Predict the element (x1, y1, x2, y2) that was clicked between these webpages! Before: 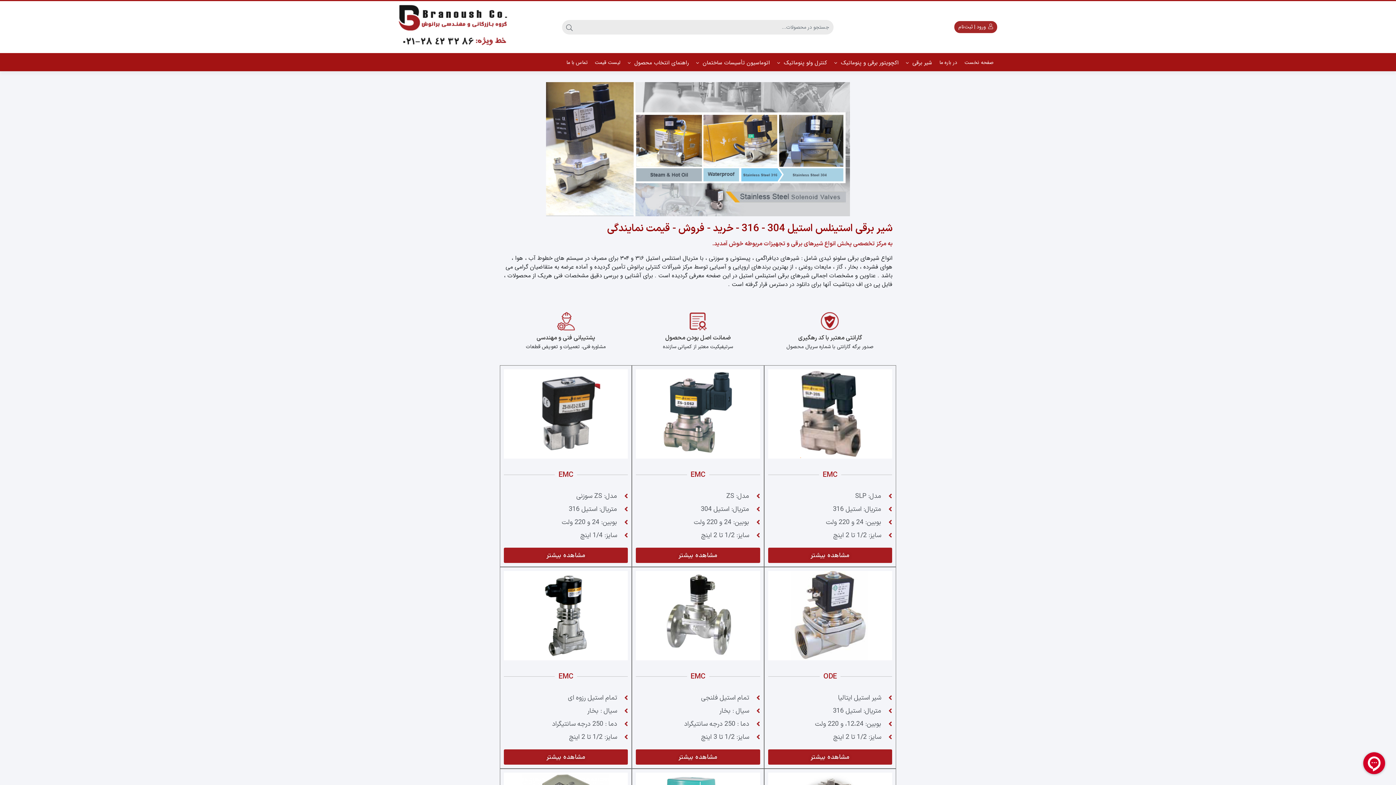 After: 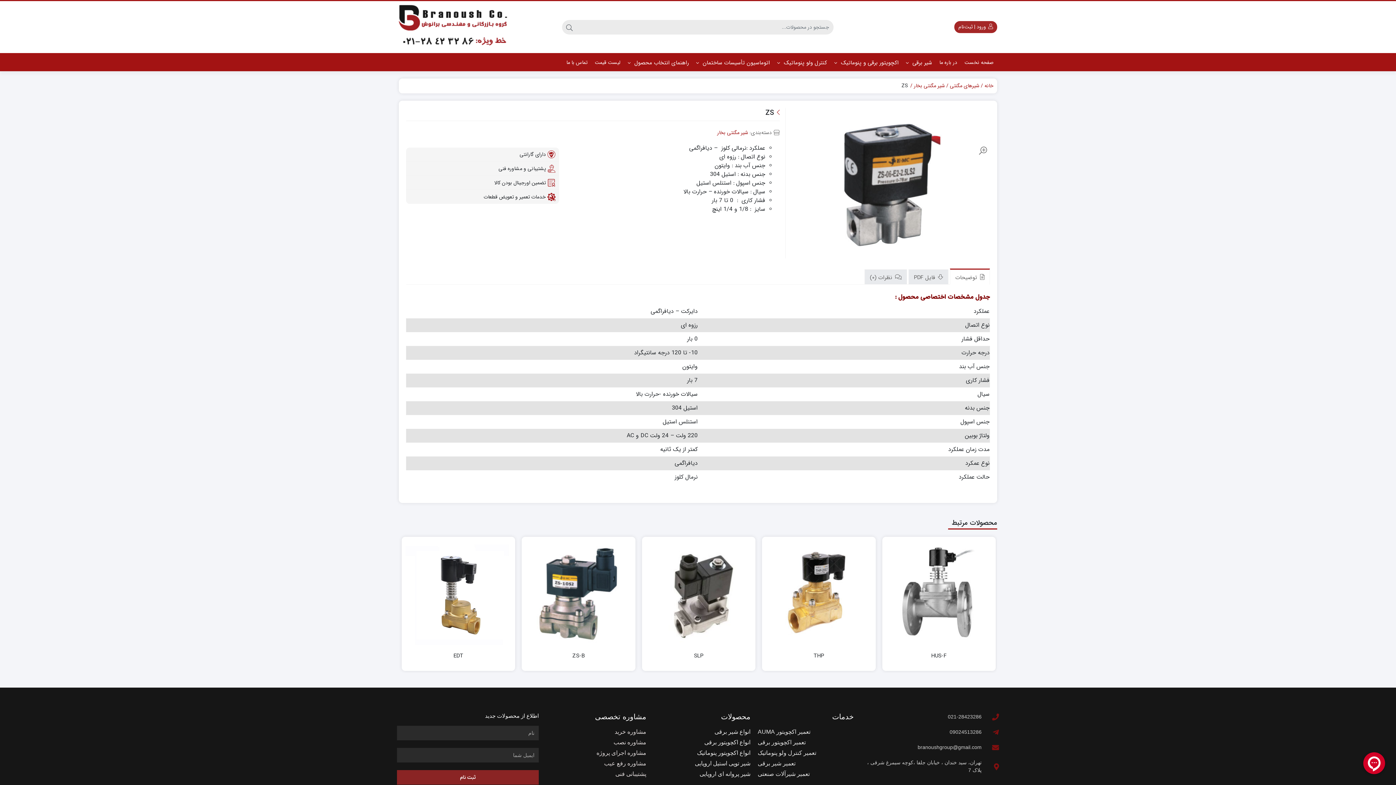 Action: label: مشاهده بیشتر bbox: (504, 547, 628, 563)